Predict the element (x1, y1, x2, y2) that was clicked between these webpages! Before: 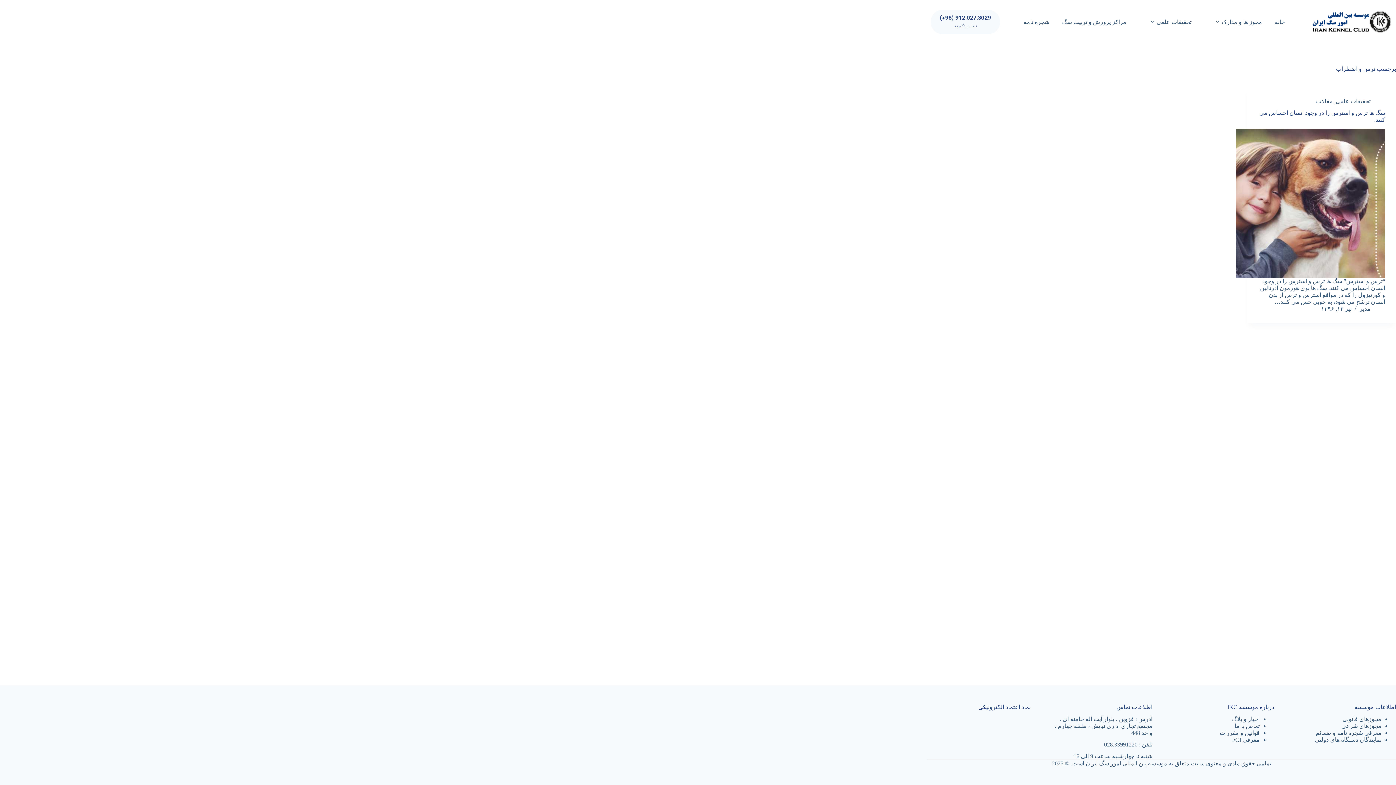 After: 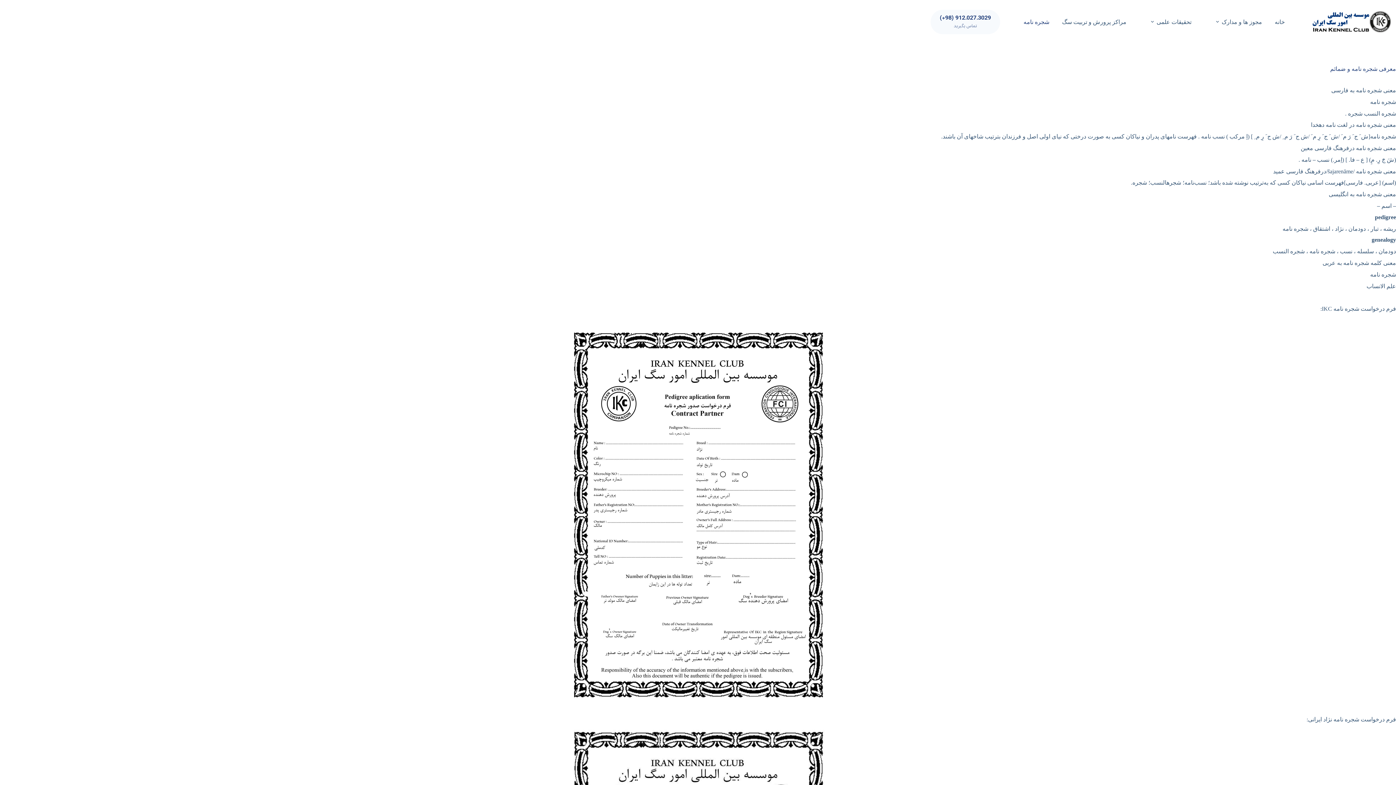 Action: bbox: (1017, 0, 1056, 43) label: شجره نامه